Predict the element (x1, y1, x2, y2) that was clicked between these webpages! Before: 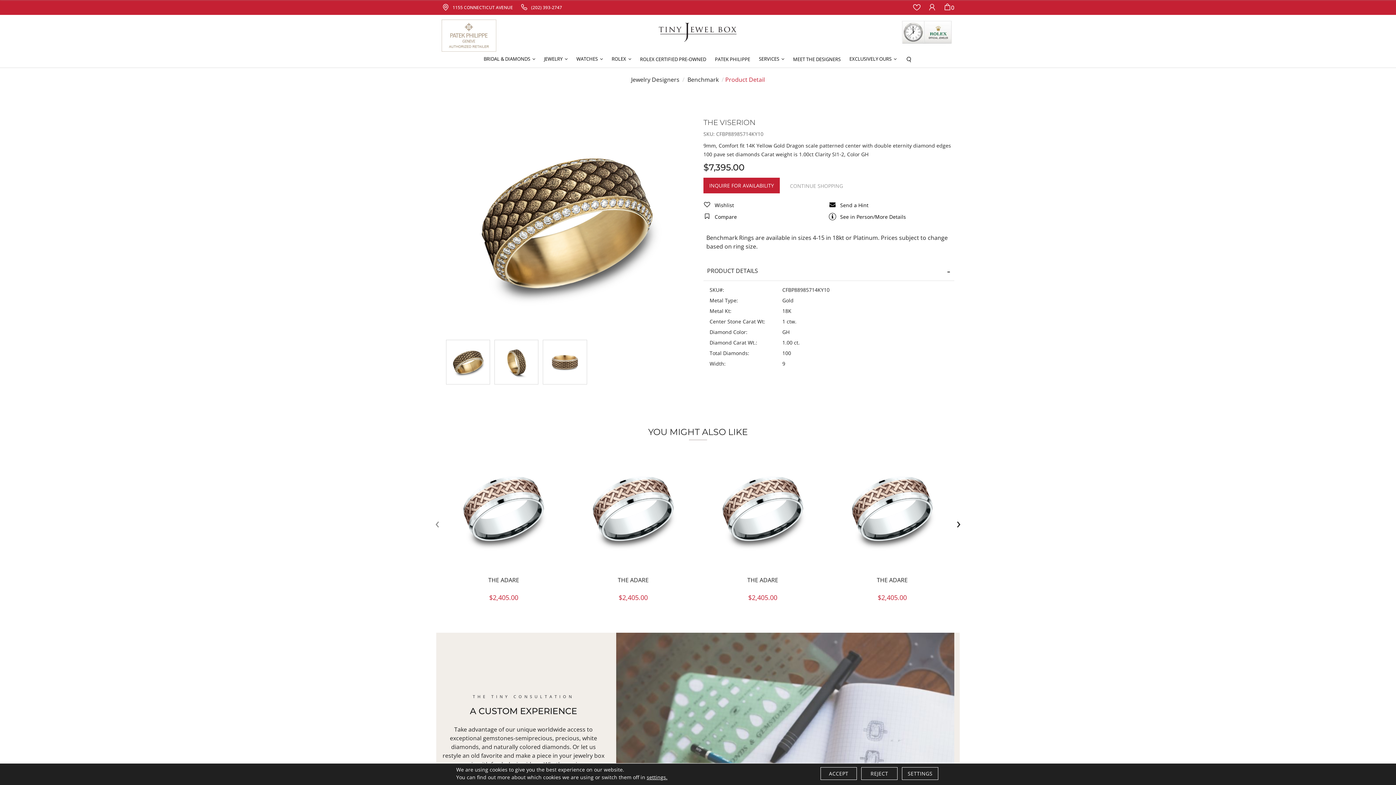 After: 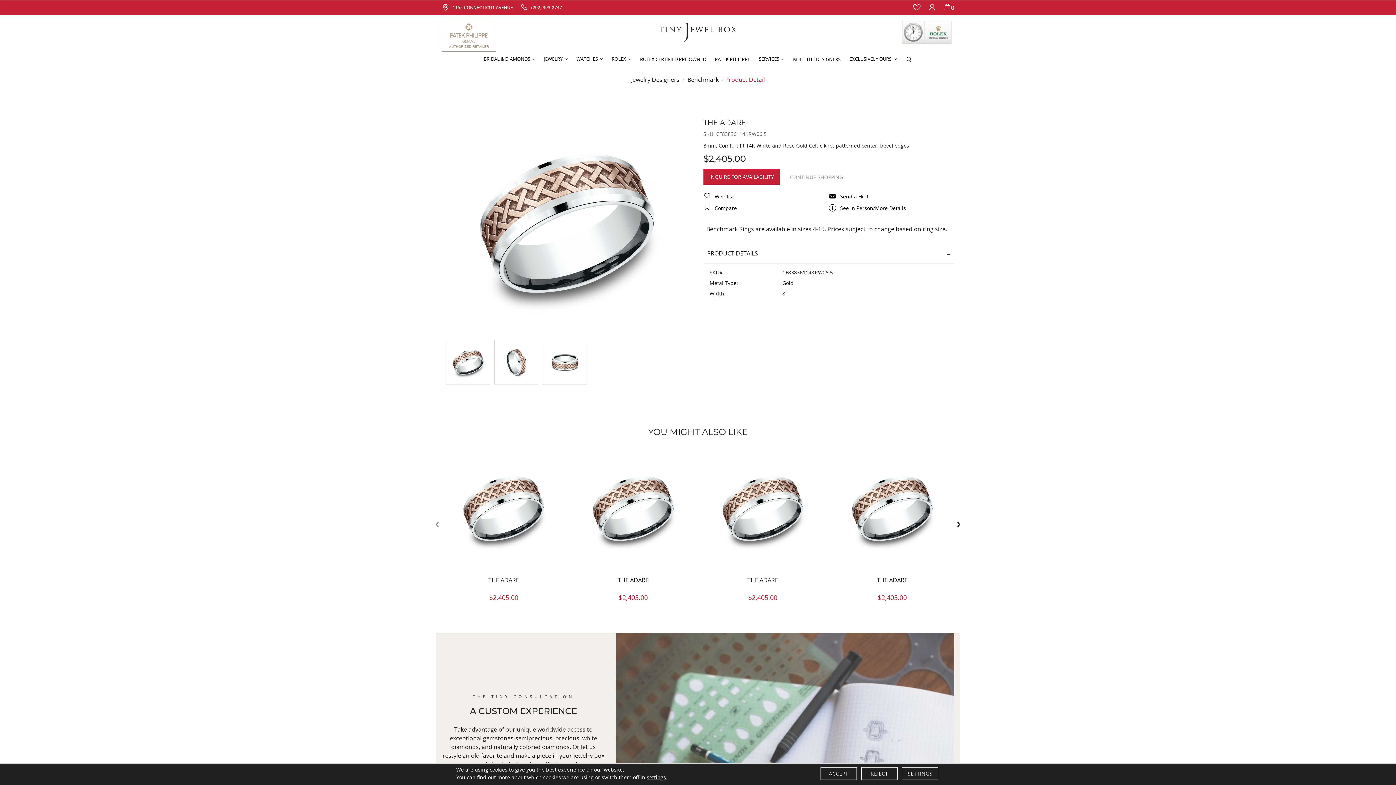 Action: bbox: (447, 456, 560, 561)